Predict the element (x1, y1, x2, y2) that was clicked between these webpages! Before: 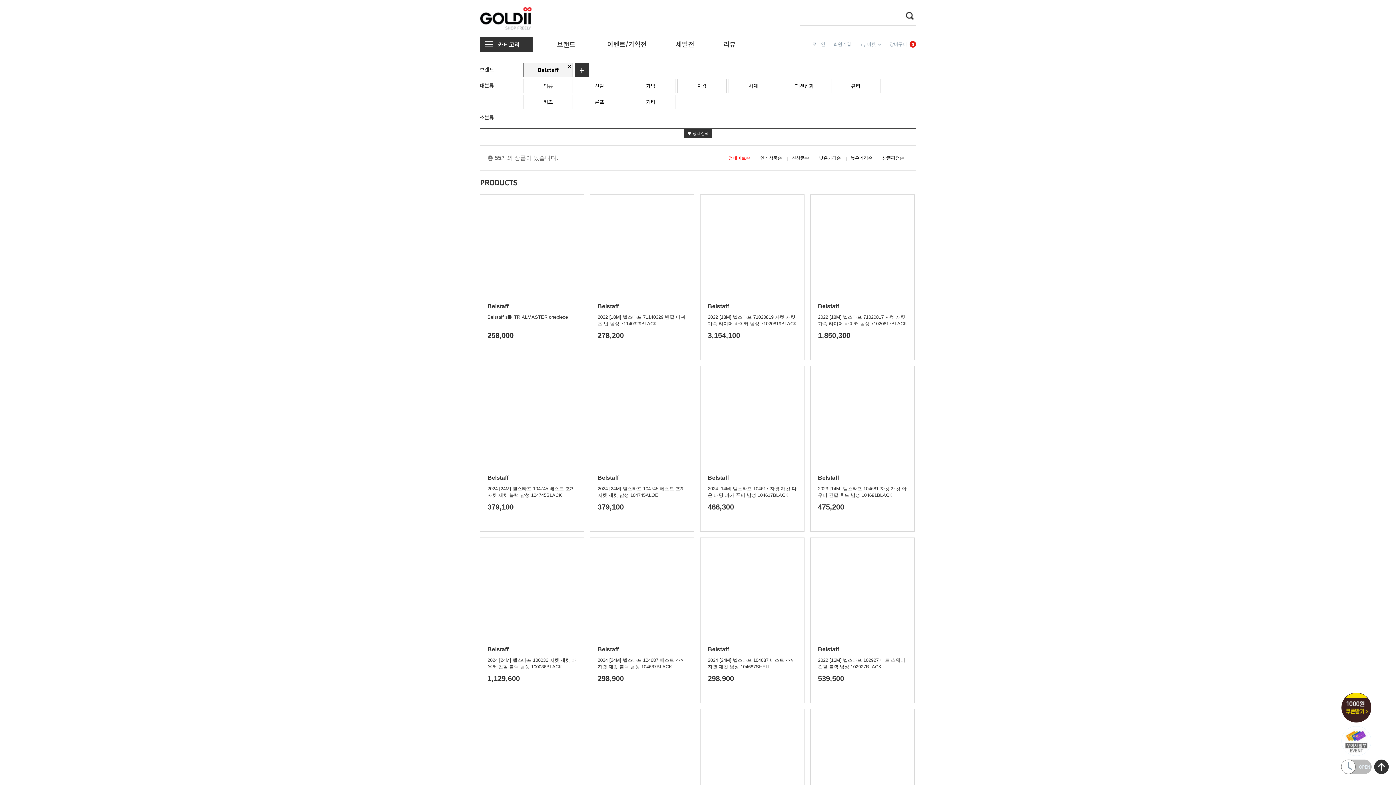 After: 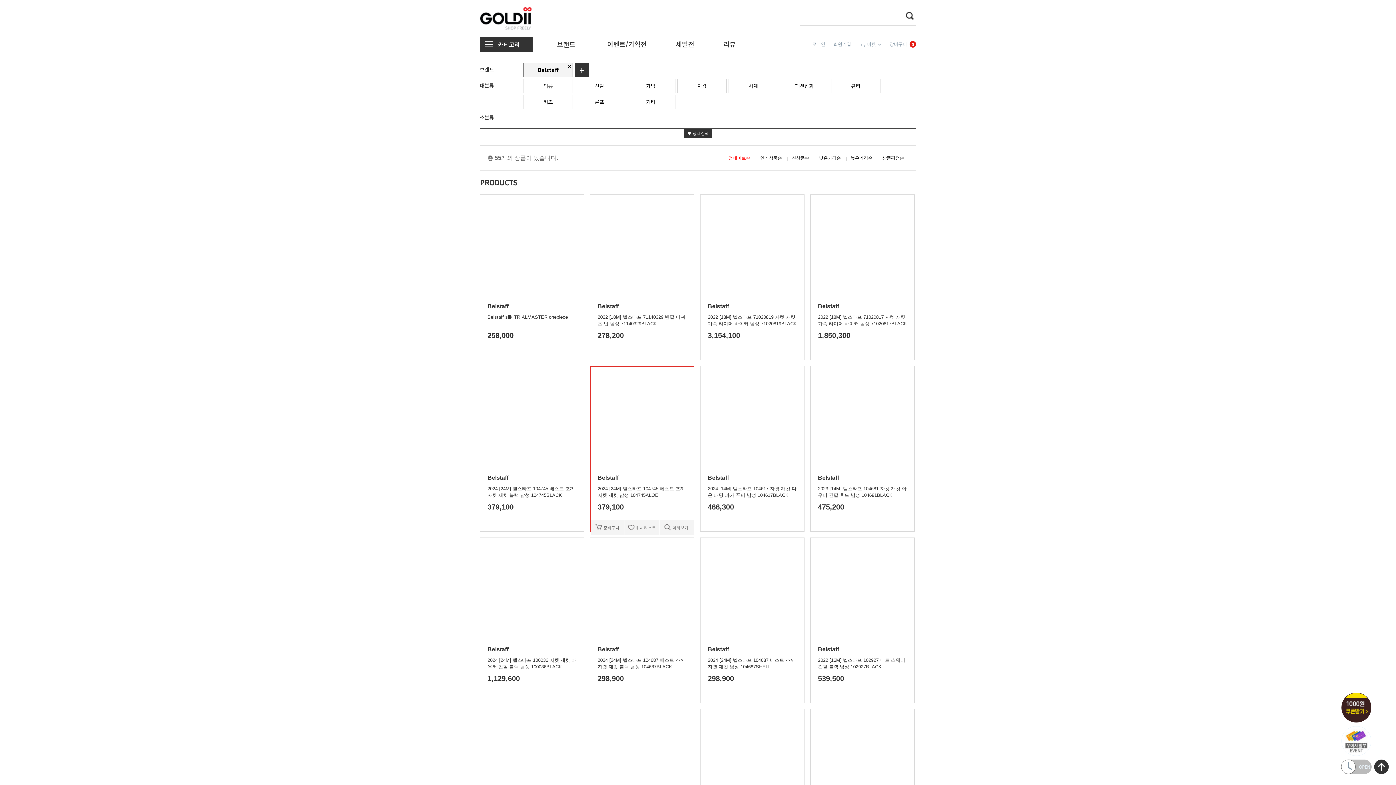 Action: bbox: (590, 366, 693, 516) label: 자세히보기